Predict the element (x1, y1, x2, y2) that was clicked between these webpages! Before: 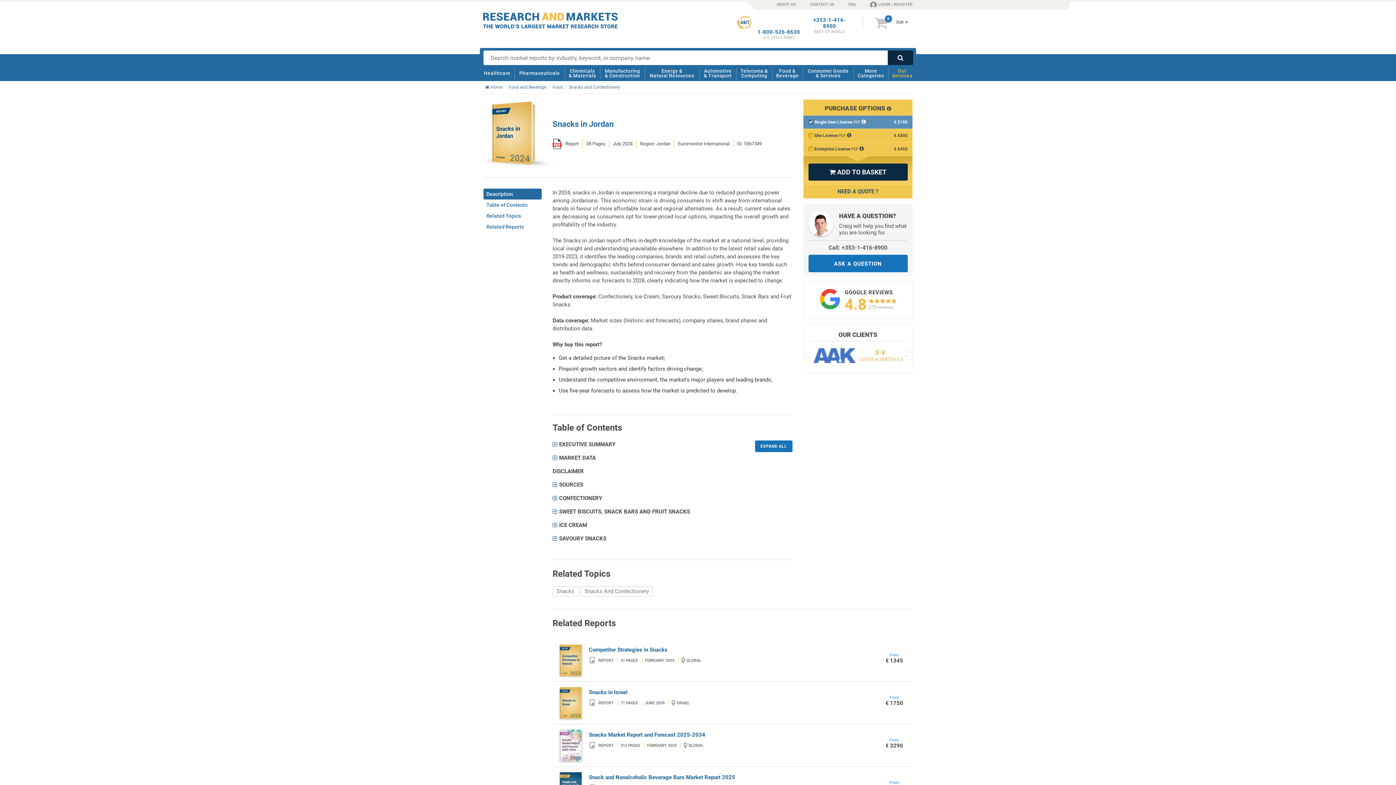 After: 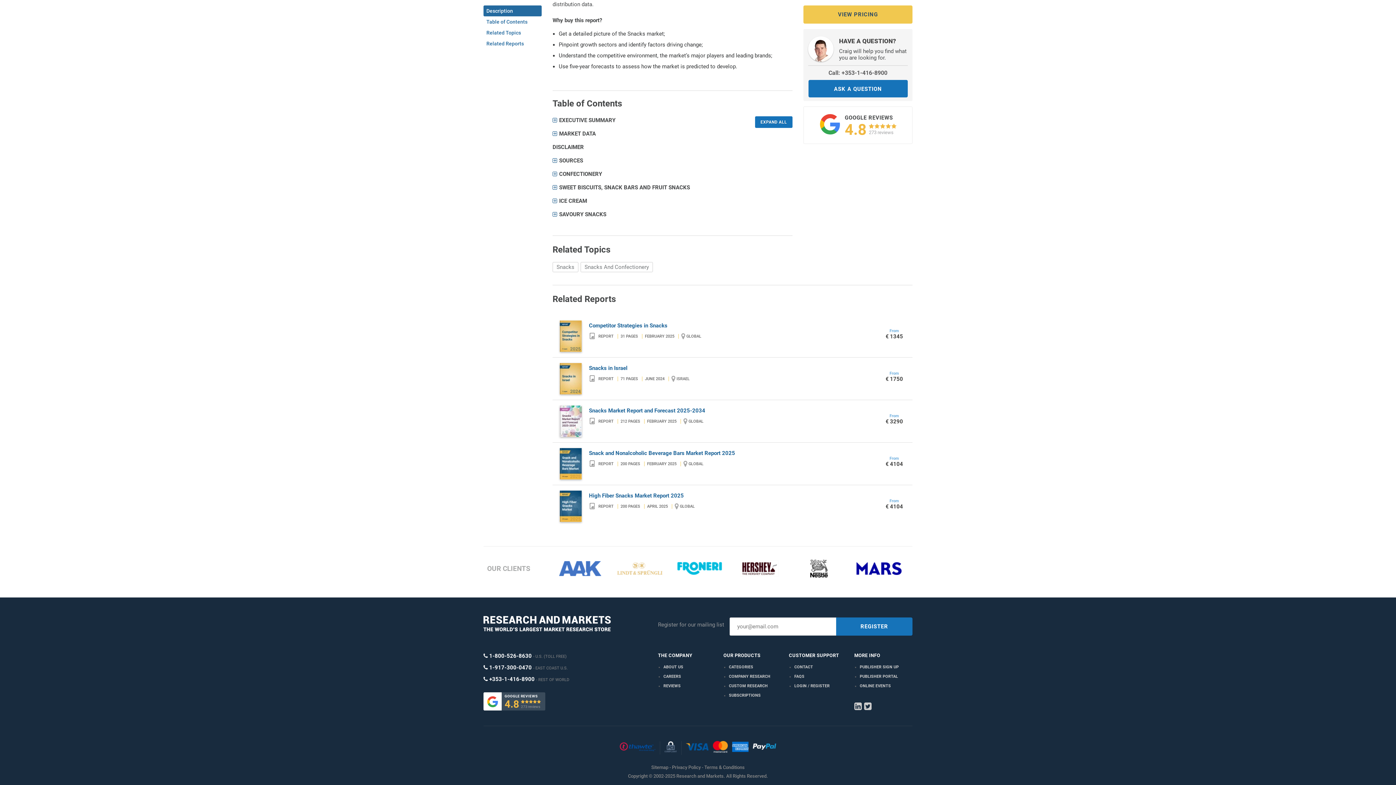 Action: label: Table of Contents bbox: (483, 199, 541, 210)